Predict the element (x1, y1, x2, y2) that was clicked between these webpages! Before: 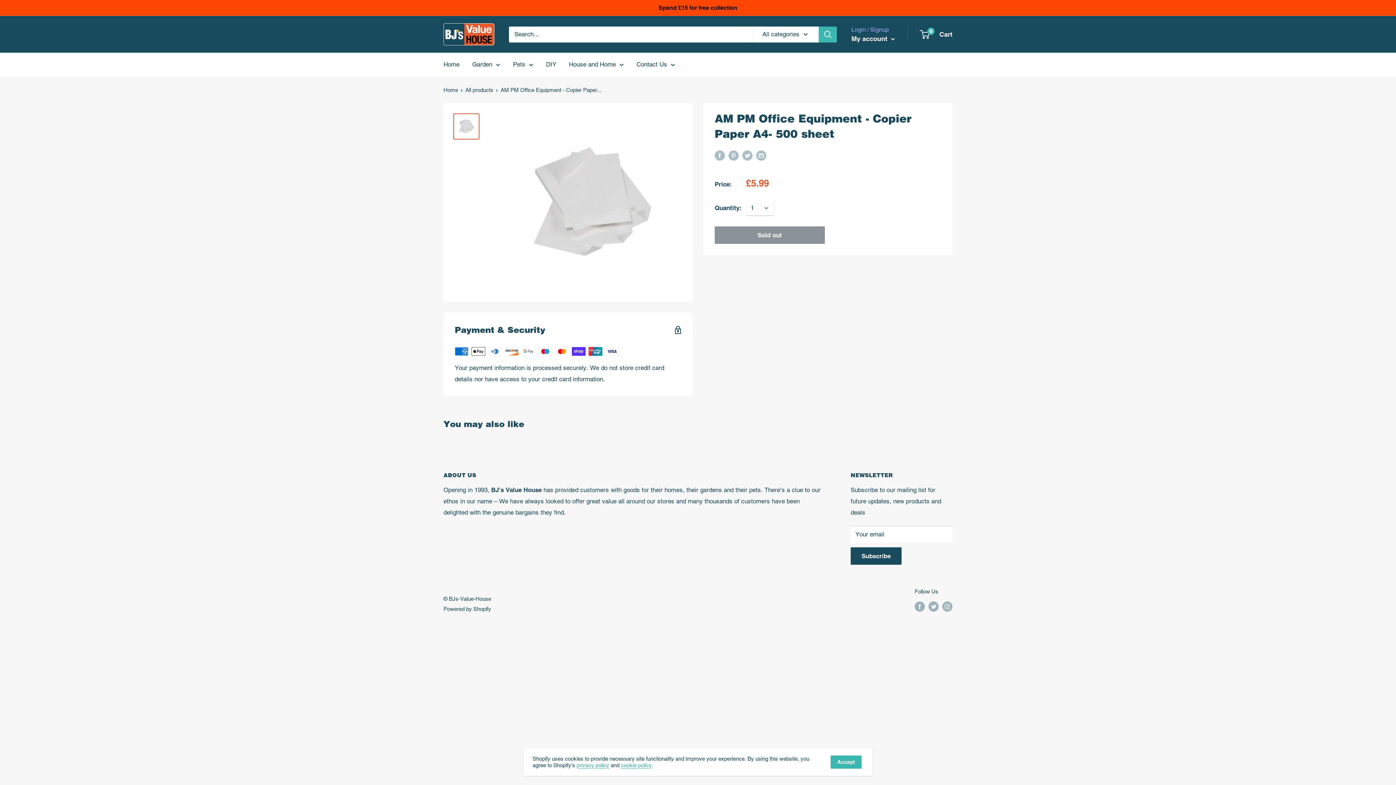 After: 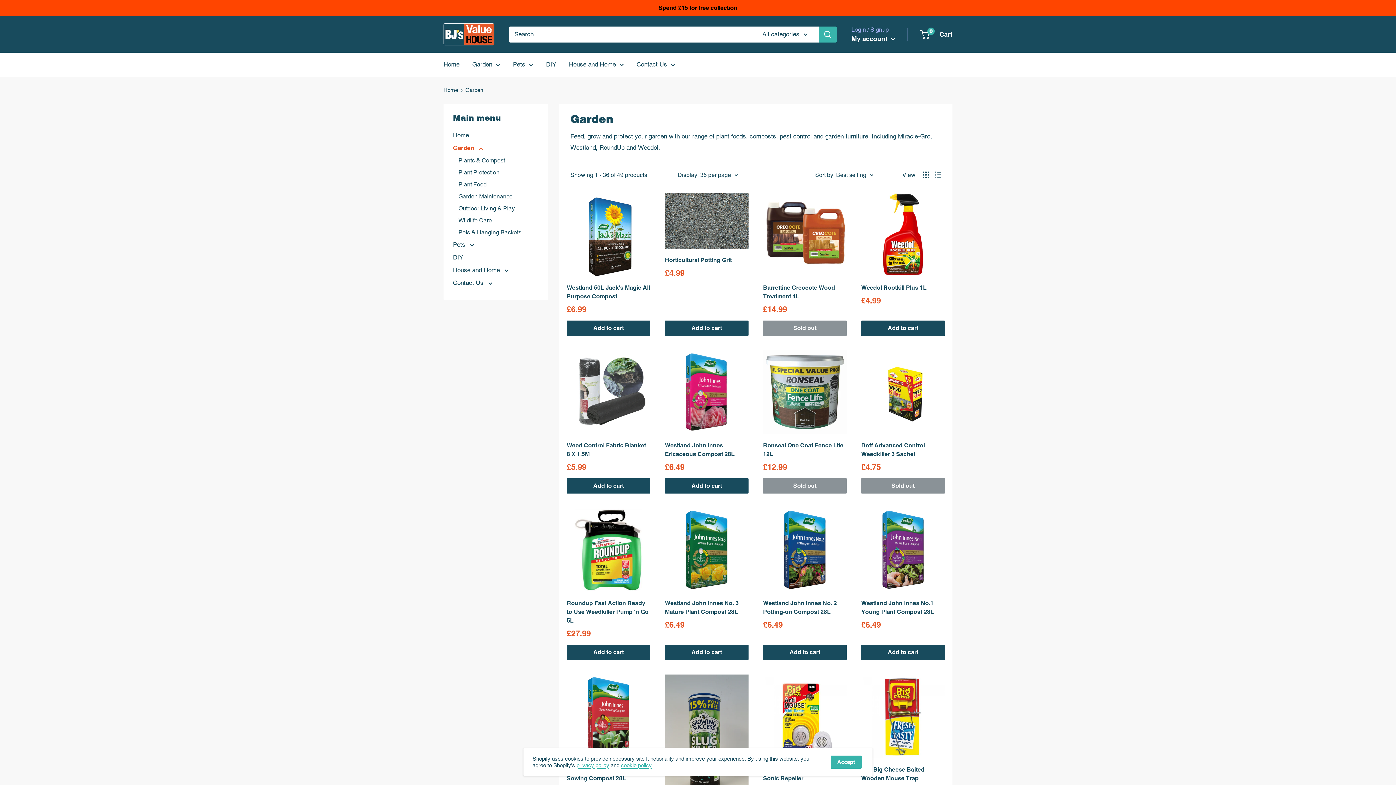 Action: bbox: (472, 58, 500, 70) label: Garden